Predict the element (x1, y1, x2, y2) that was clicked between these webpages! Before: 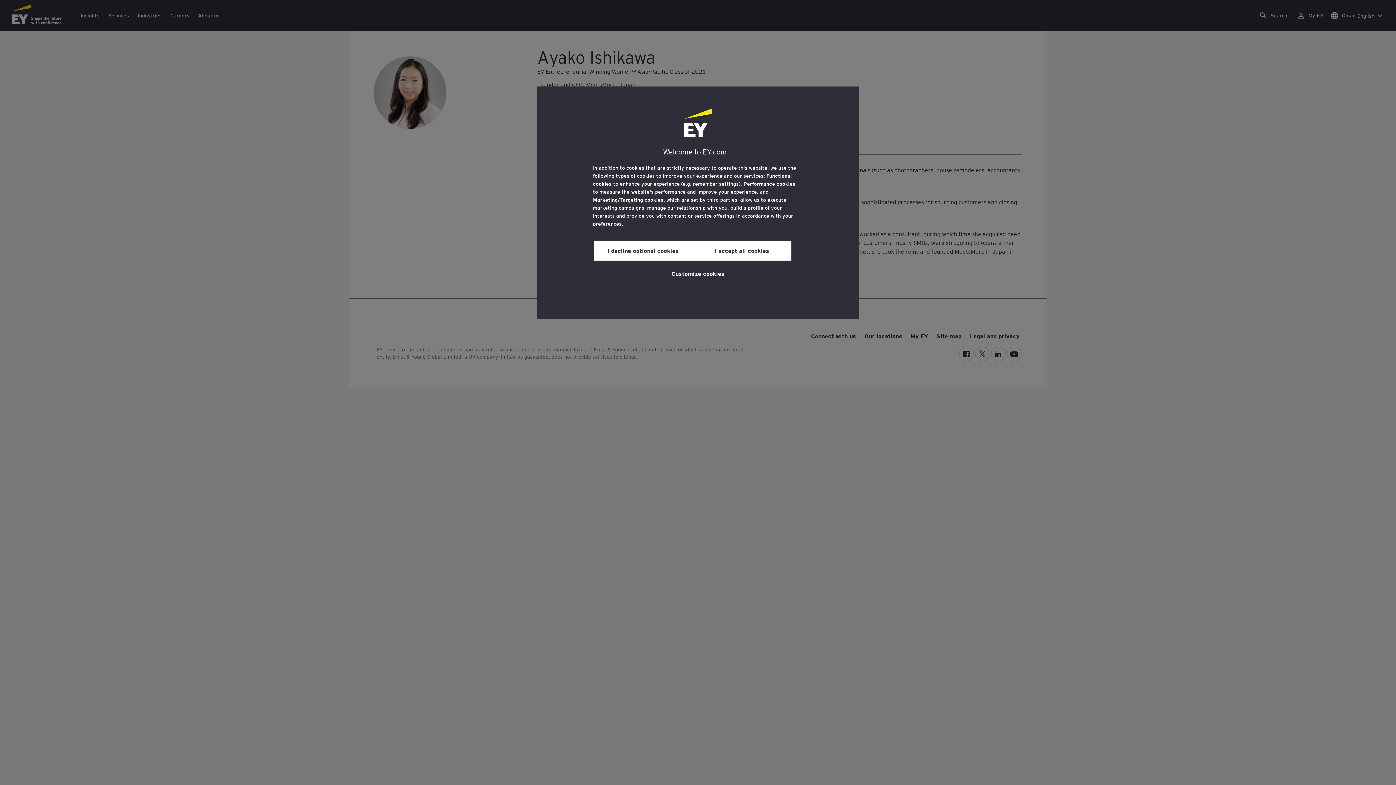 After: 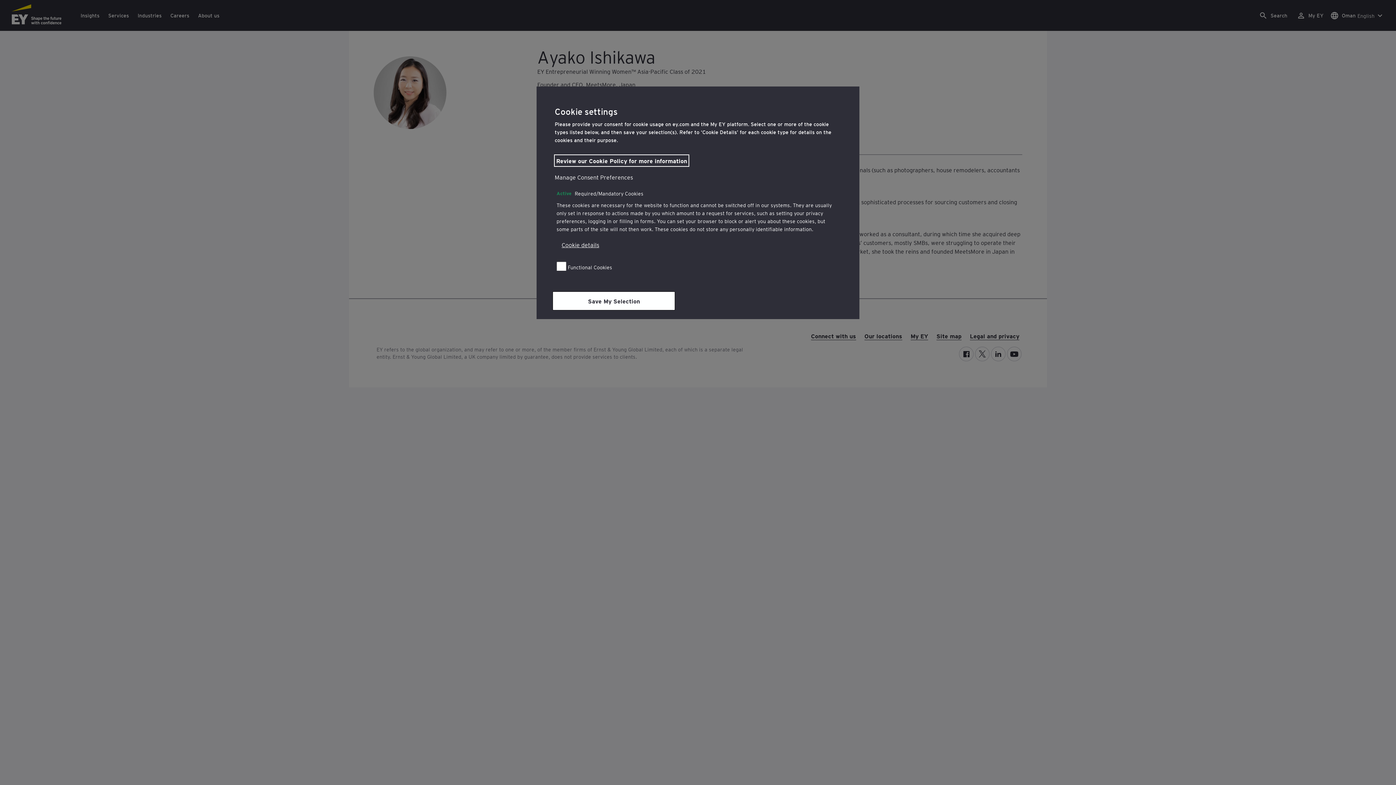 Action: label: Customize cookies bbox: (671, 264, 724, 281)